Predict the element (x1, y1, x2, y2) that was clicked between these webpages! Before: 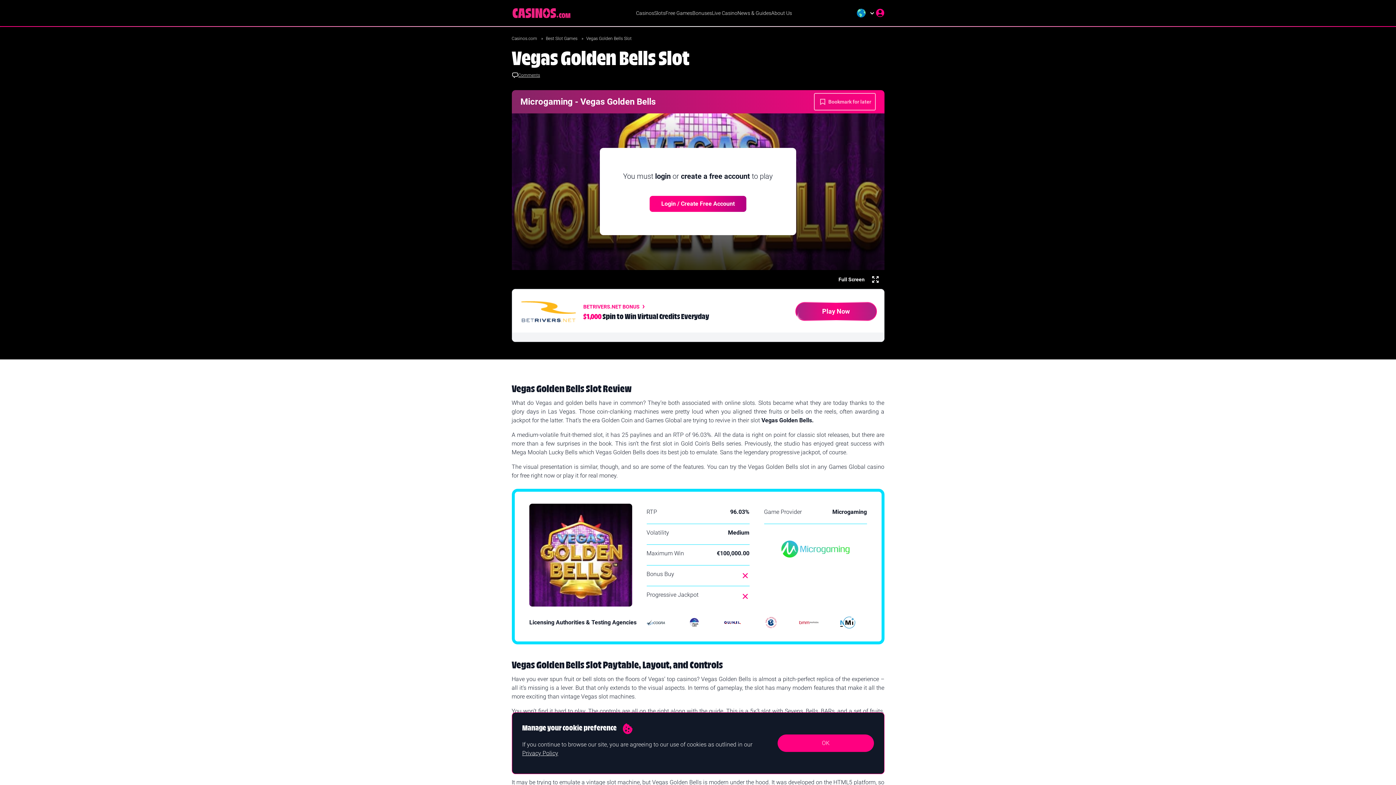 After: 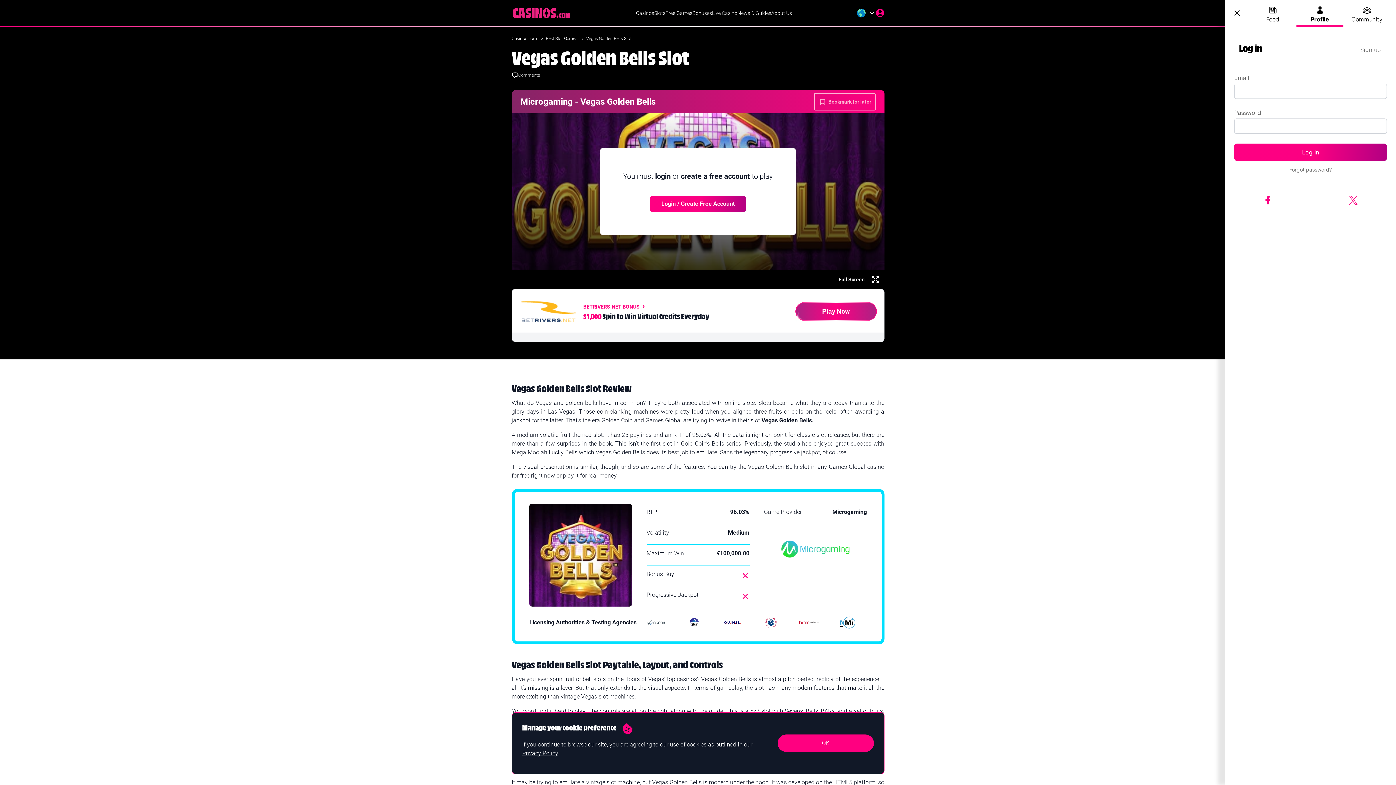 Action: label: Login / Create Free Account bbox: (649, 196, 746, 212)